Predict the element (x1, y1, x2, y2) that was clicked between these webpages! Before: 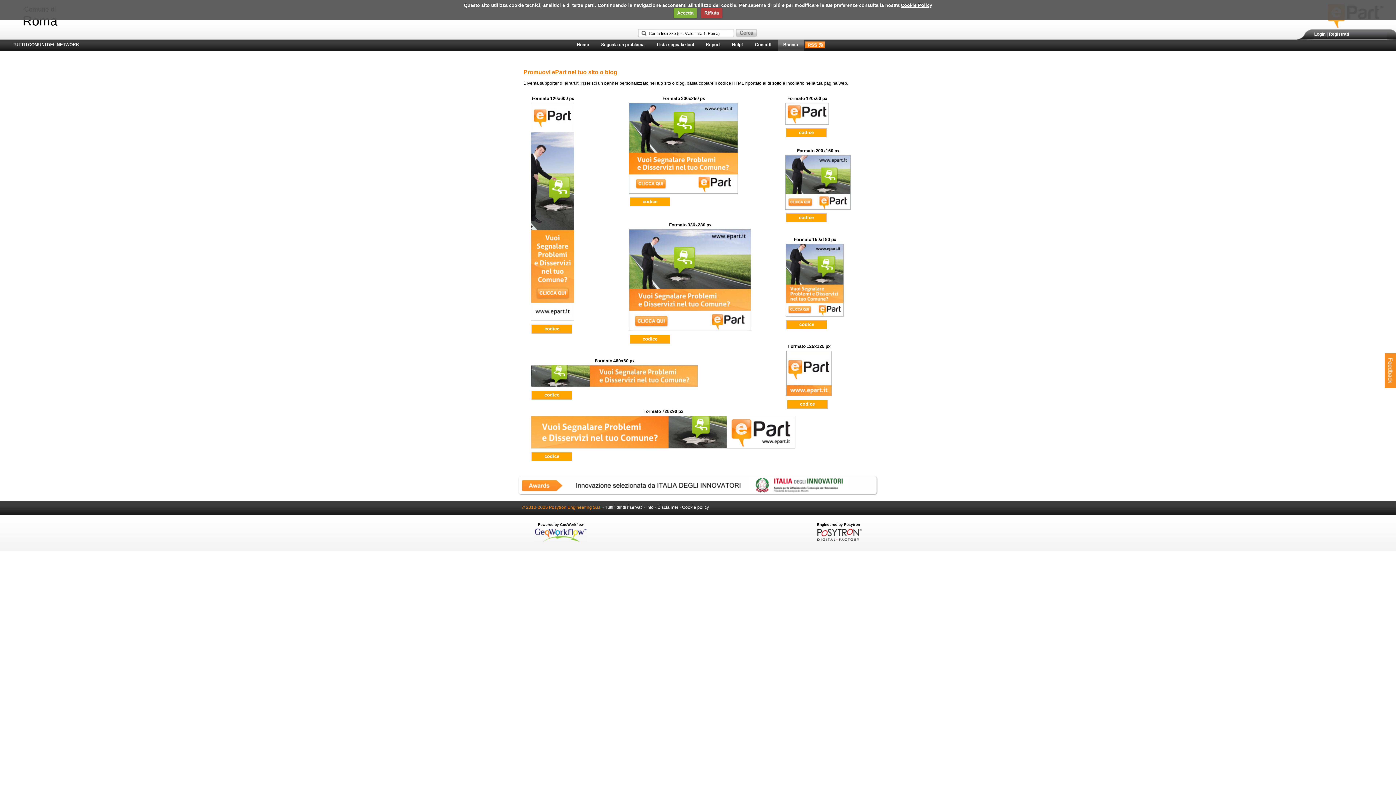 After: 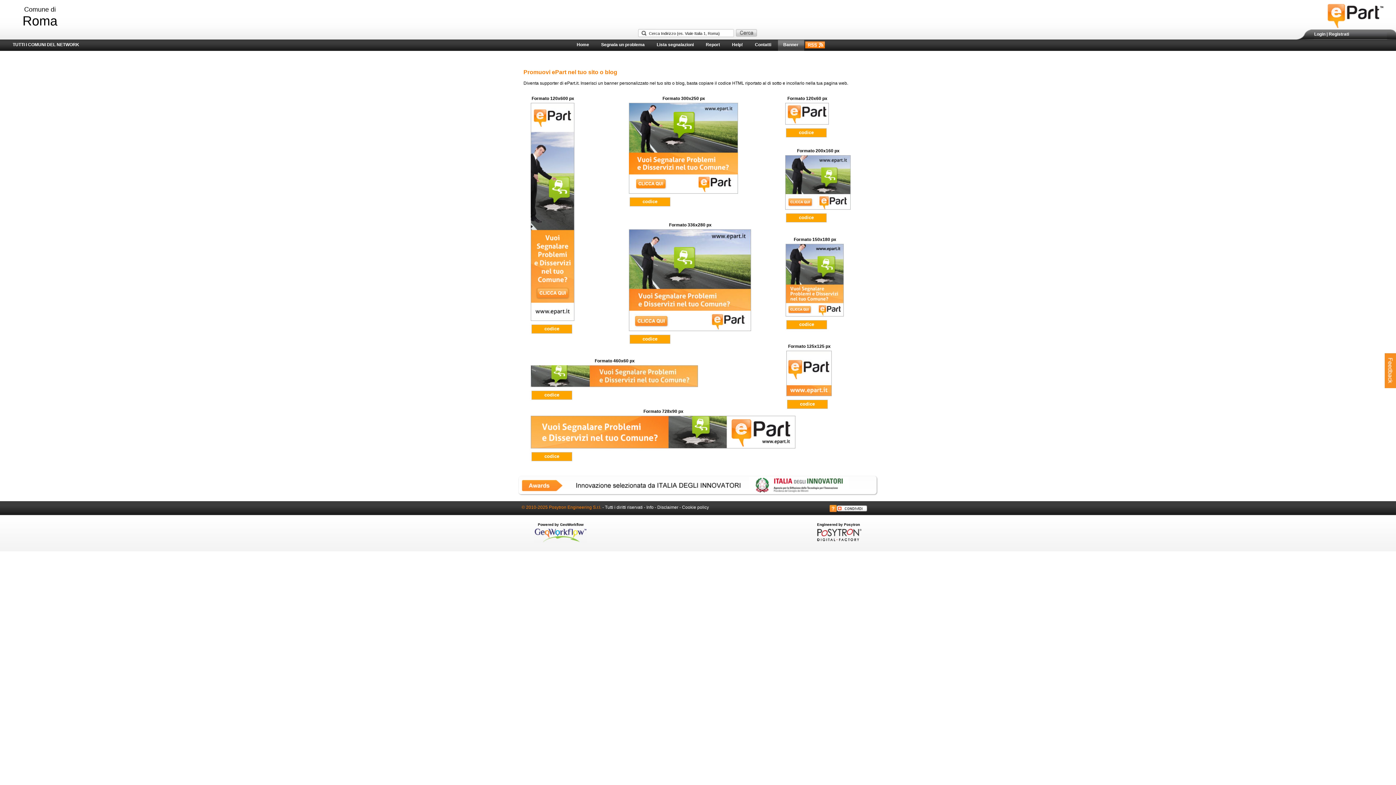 Action: bbox: (571, 40, 594, 50) label: Home